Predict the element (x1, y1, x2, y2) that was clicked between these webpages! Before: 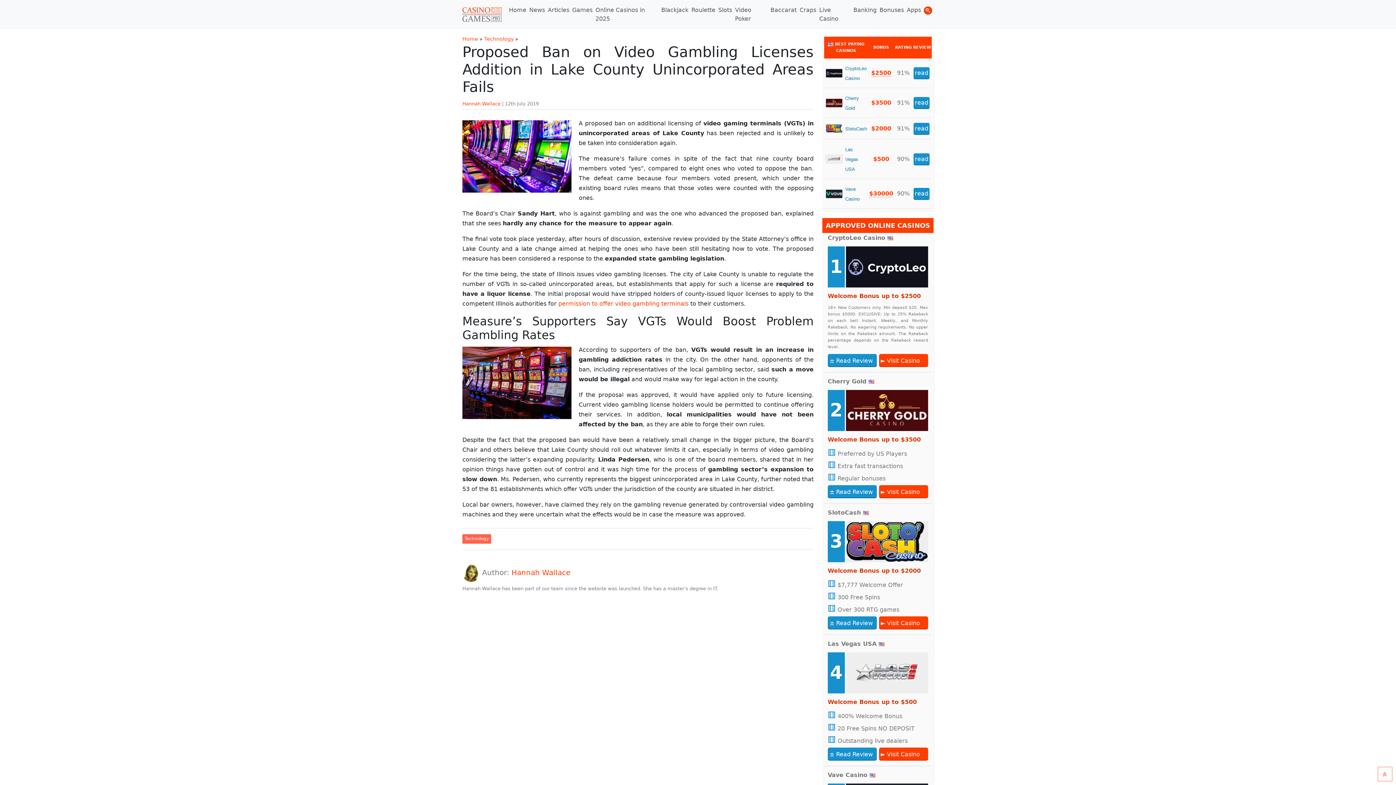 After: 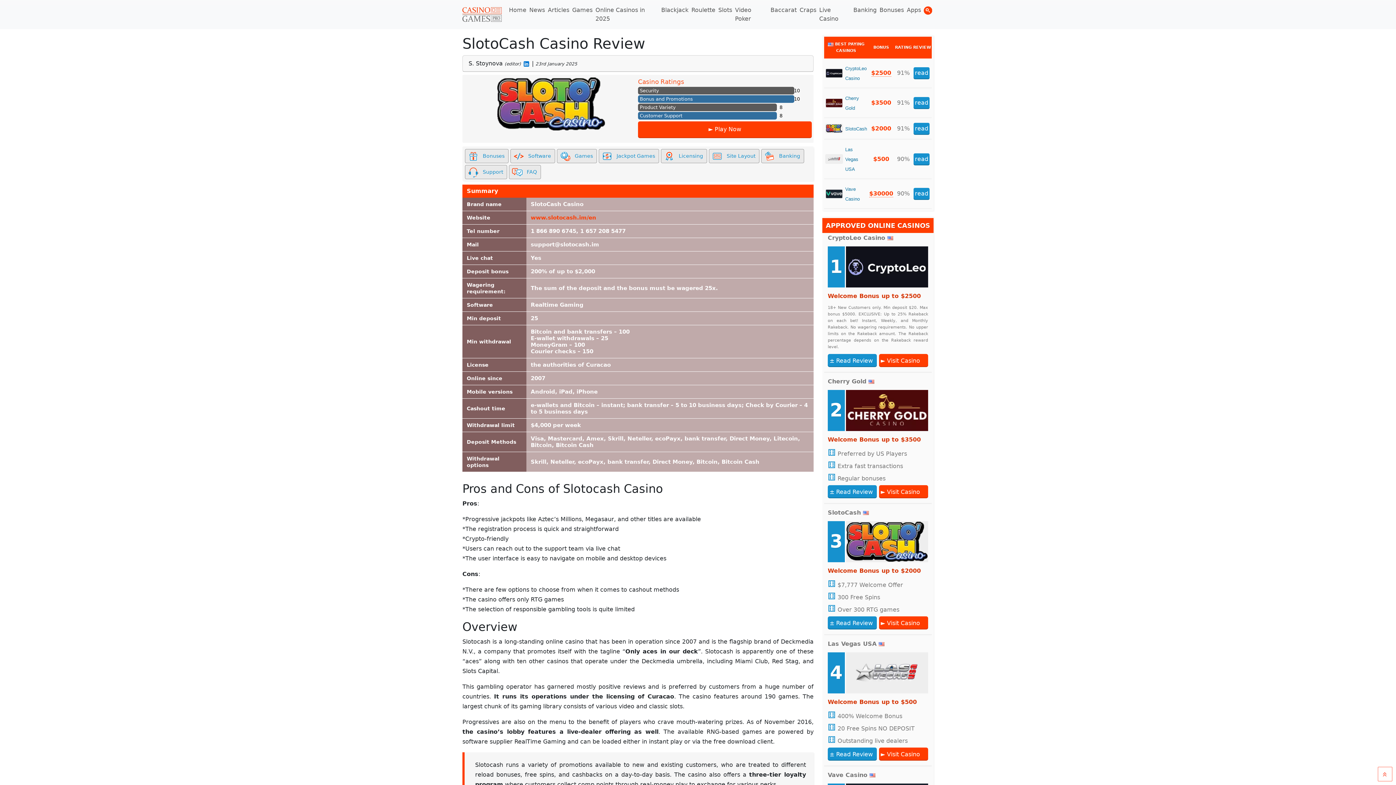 Action: label: ± Read Review bbox: (828, 616, 877, 629)